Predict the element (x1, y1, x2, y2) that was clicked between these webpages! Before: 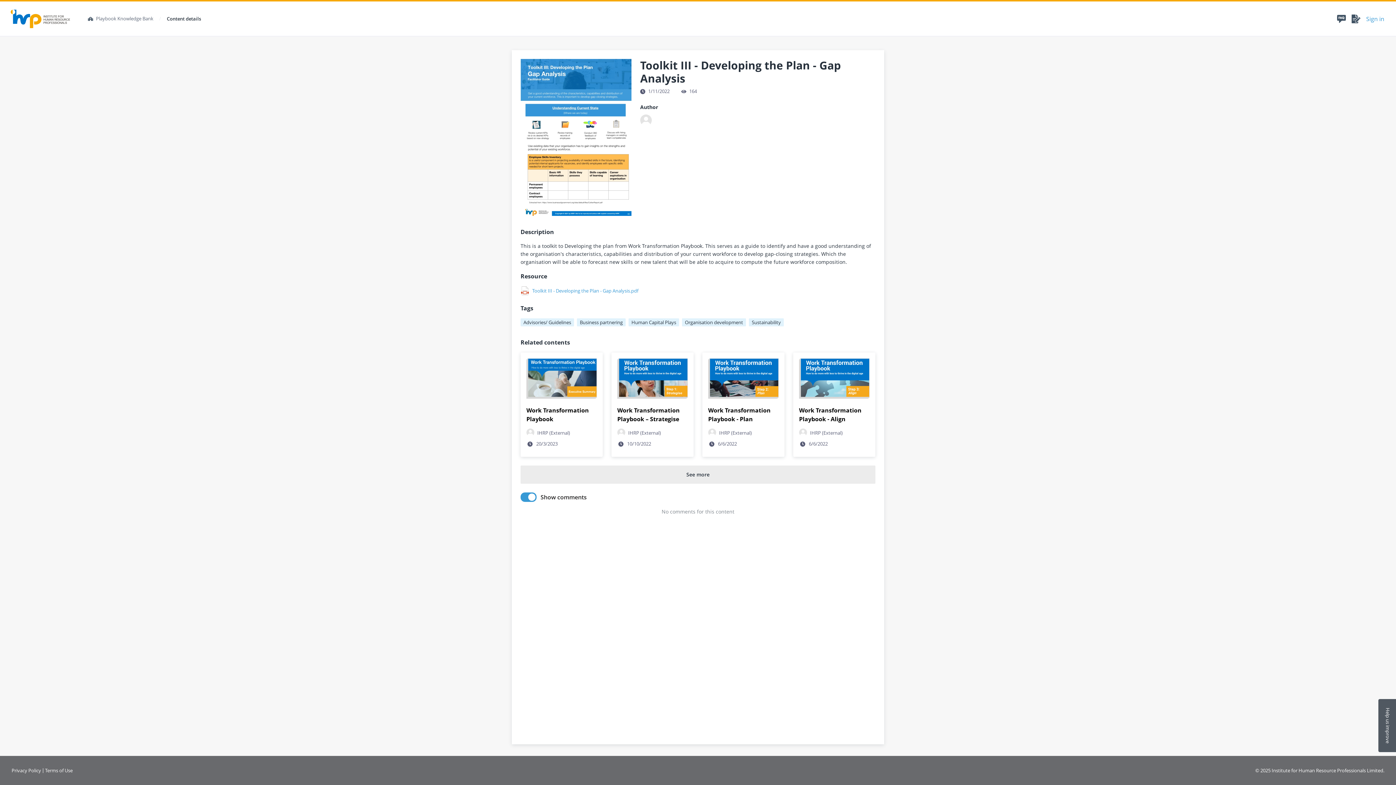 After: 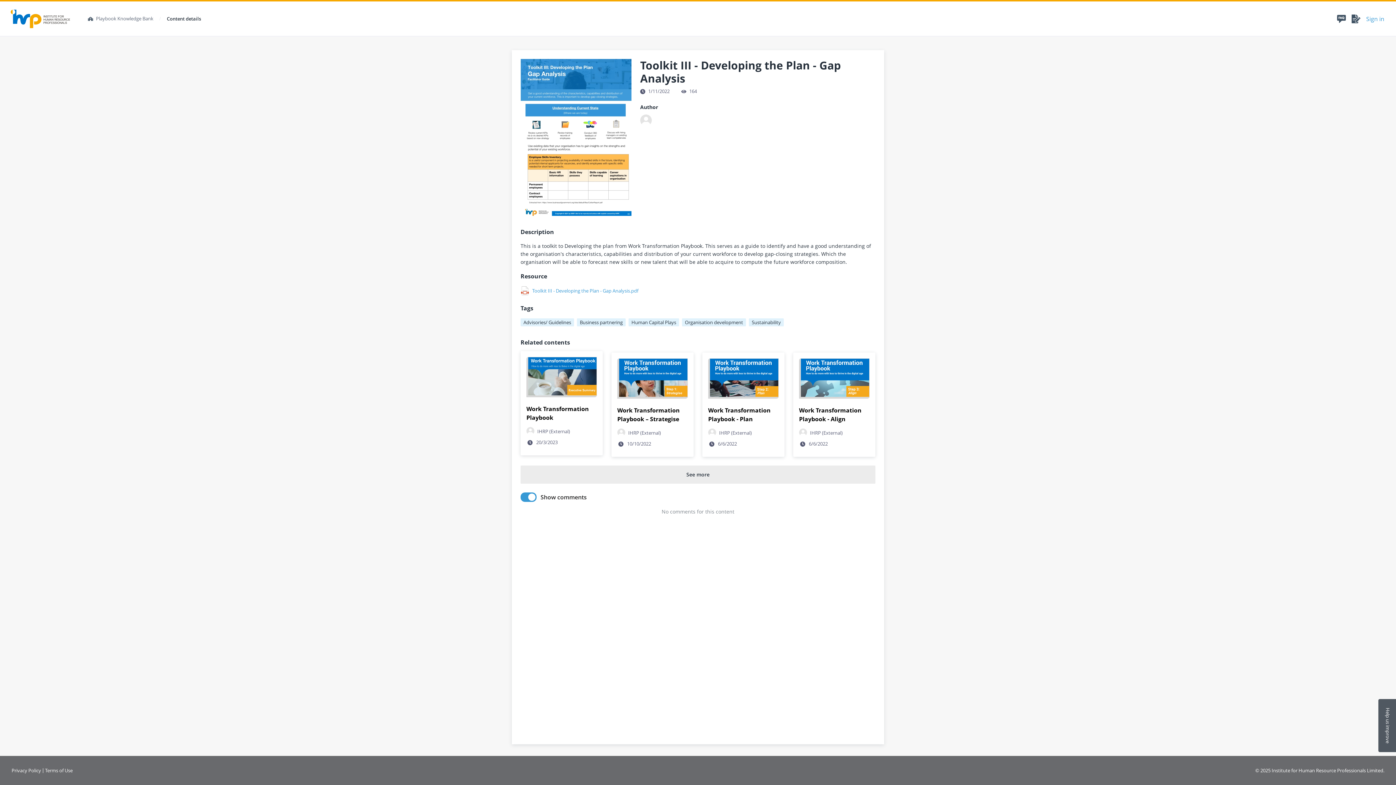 Action: bbox: (520, 352, 602, 456) label: Work Transformation Playbook
IHRP (External)
20/3/2023